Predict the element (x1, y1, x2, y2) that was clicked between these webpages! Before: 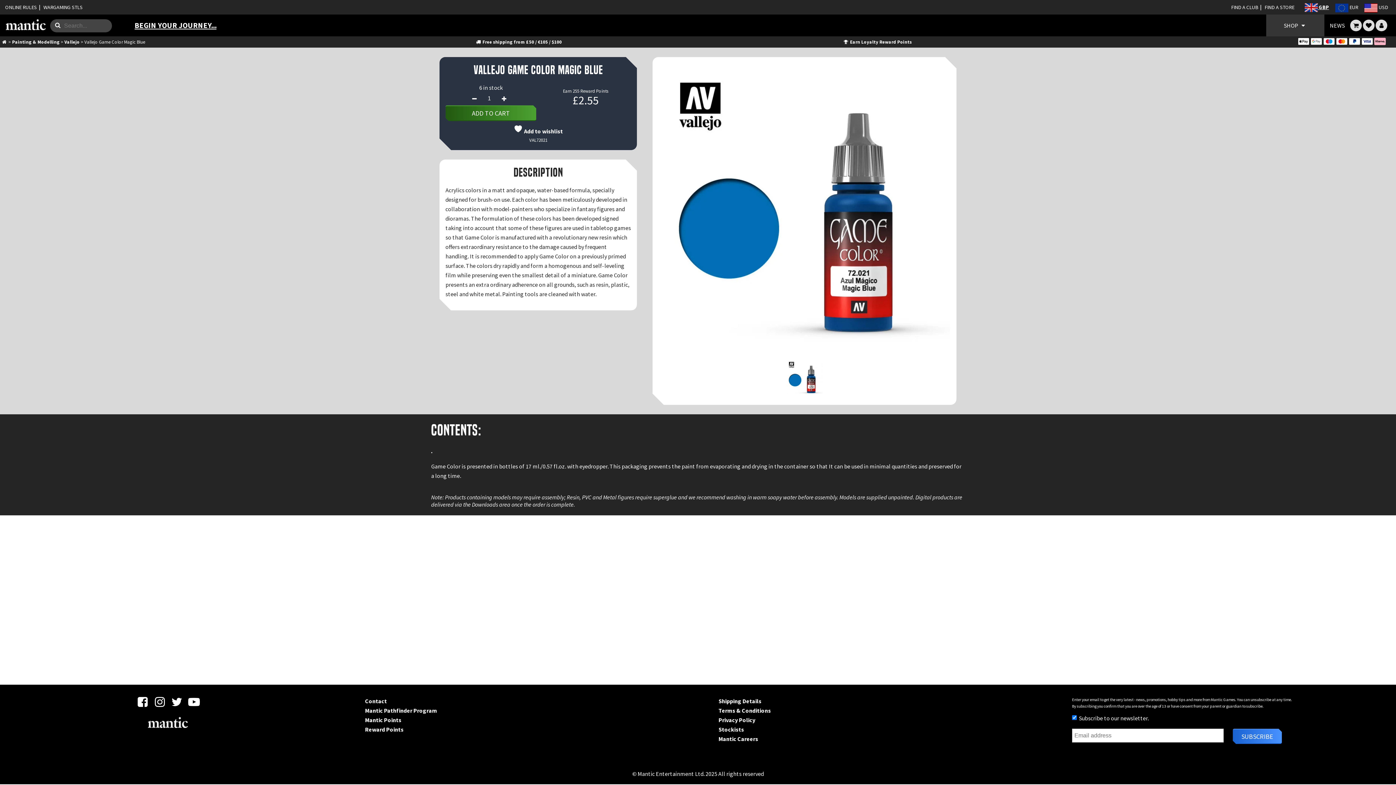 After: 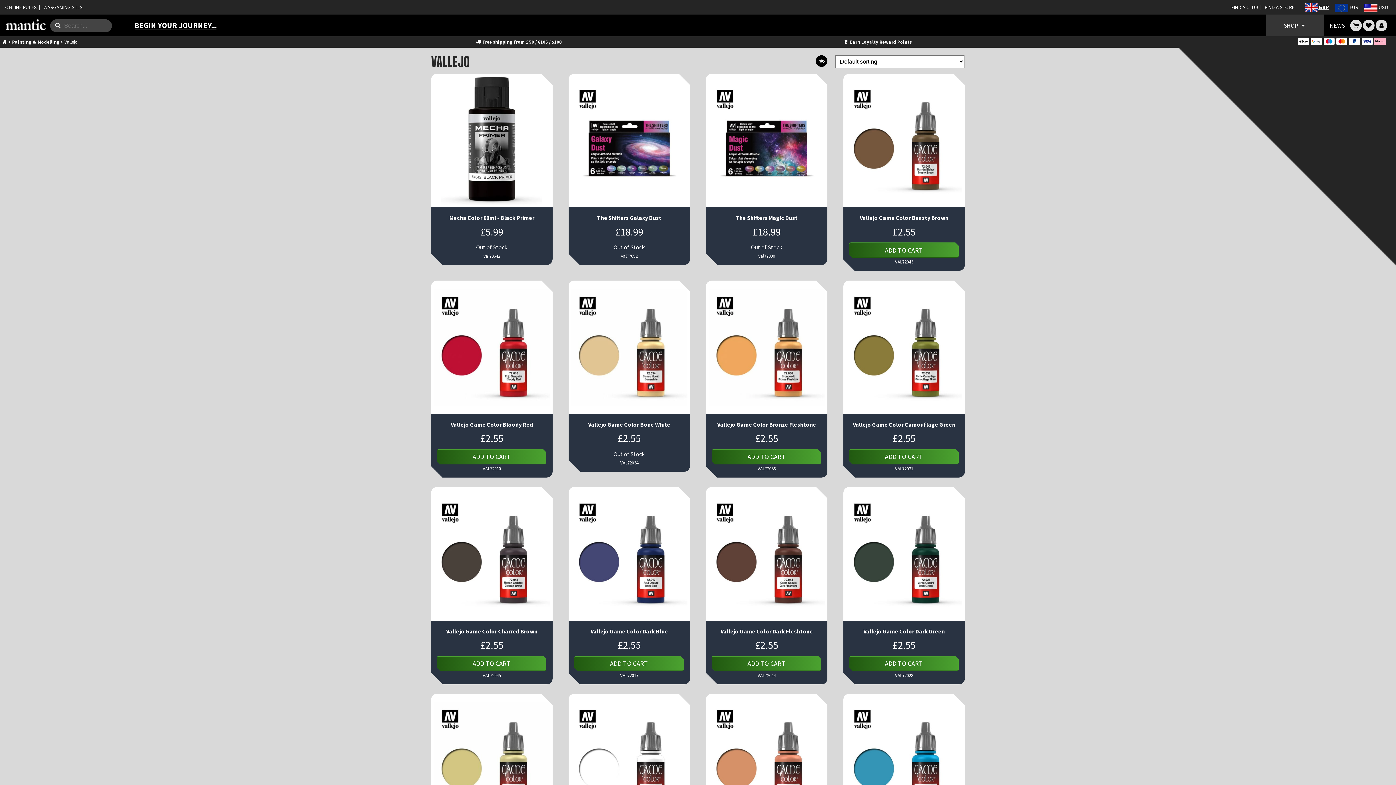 Action: label: Vallejo bbox: (64, 38, 79, 44)